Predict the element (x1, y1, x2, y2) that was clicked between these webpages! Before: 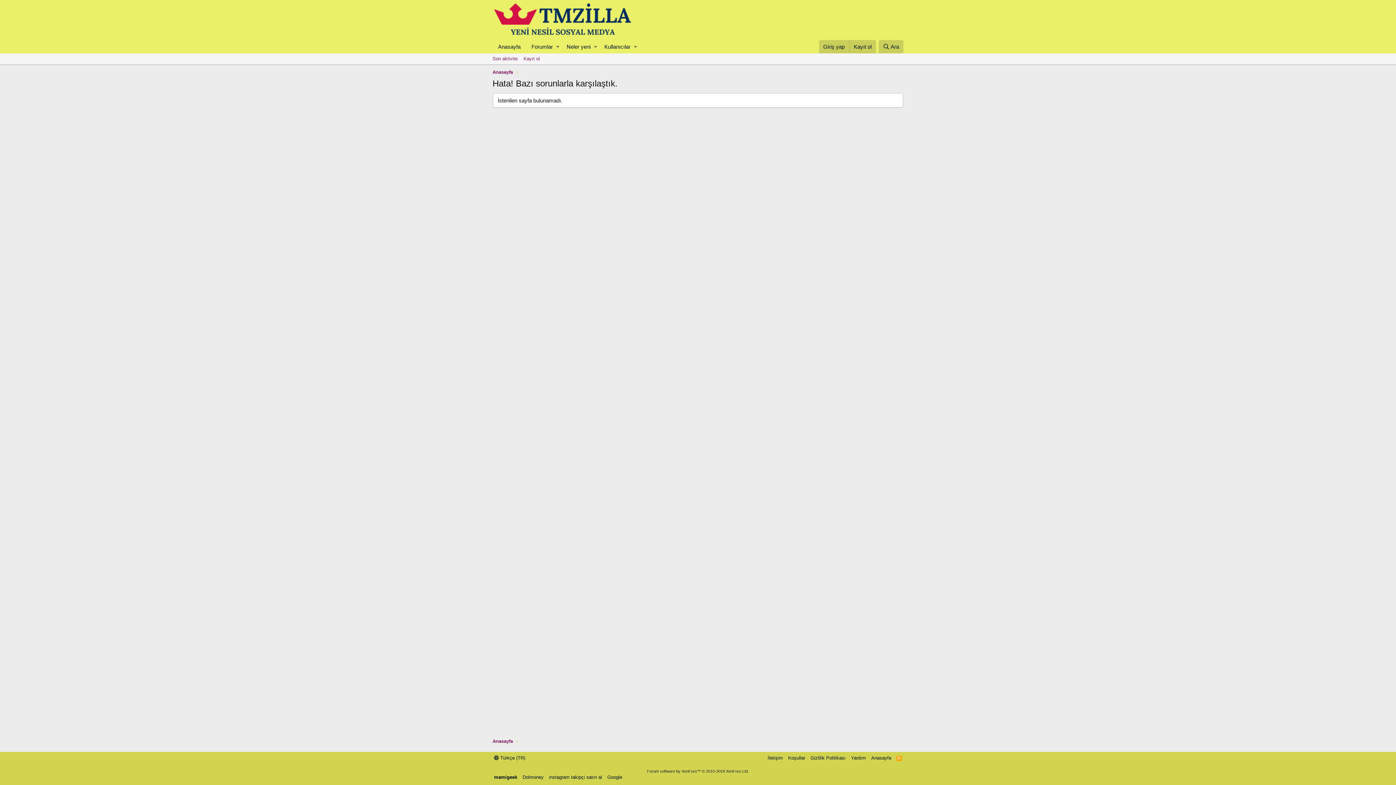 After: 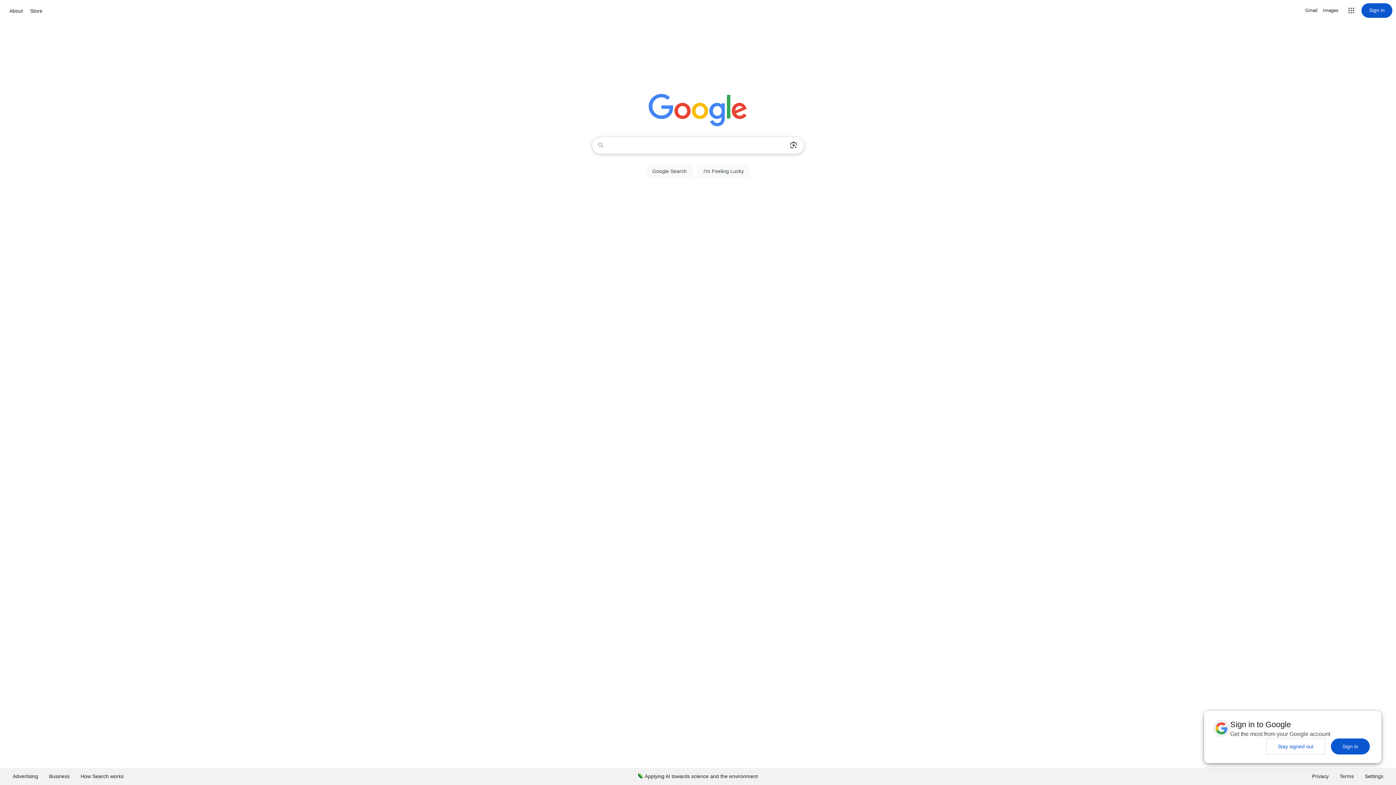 Action: bbox: (606, 774, 623, 781) label: Google